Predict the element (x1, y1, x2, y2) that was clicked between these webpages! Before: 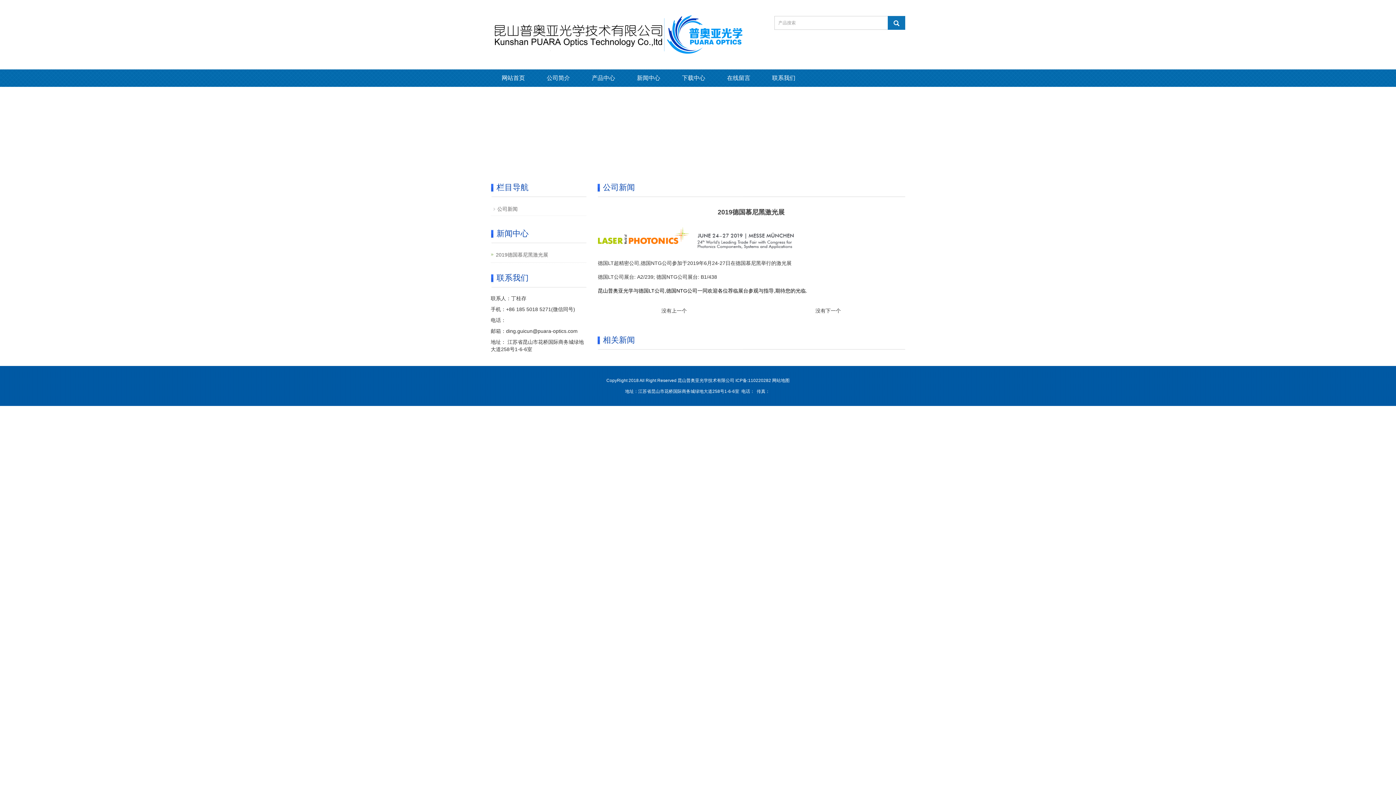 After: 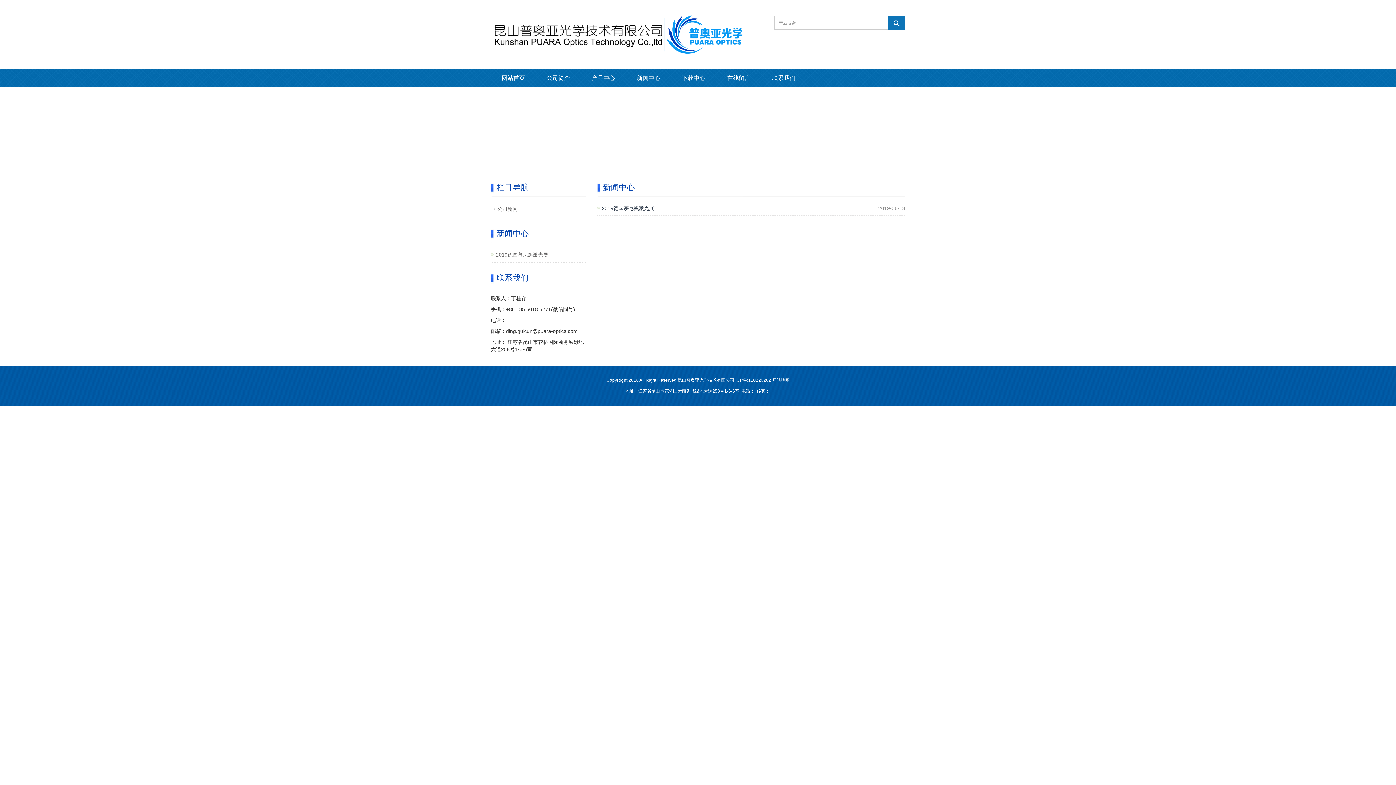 Action: label: 新闻中心 bbox: (626, 69, 671, 86)